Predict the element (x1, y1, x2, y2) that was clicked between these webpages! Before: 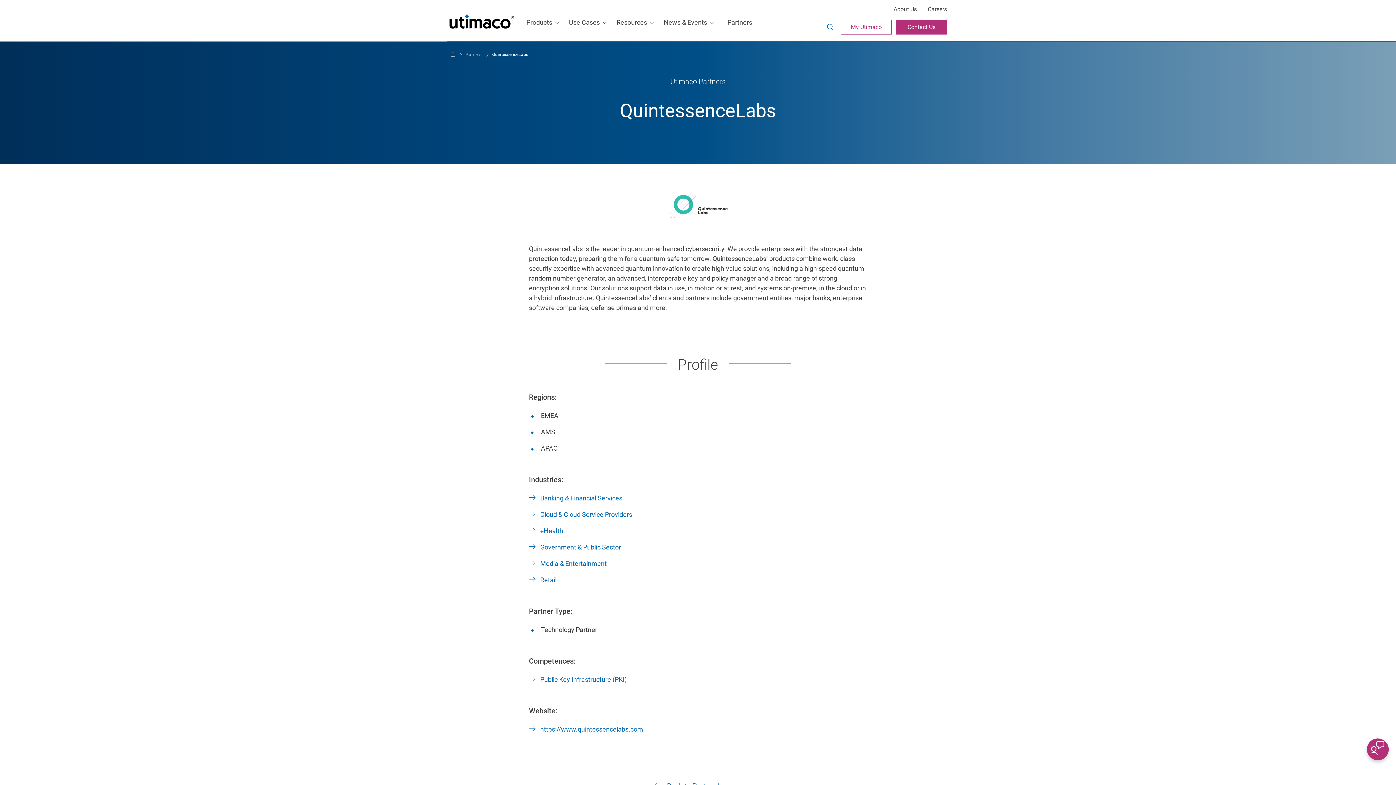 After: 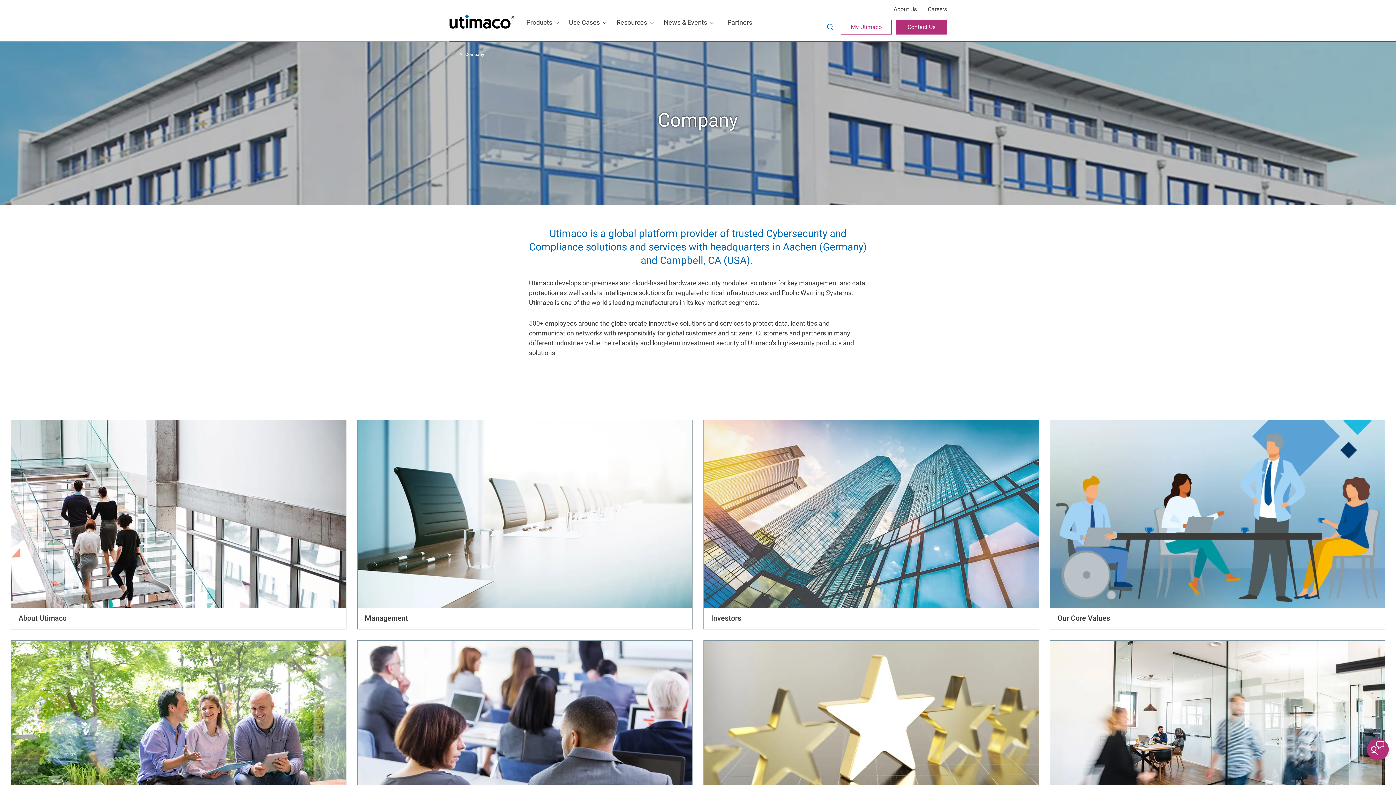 Action: bbox: (893, 5, 917, 12) label: About Us